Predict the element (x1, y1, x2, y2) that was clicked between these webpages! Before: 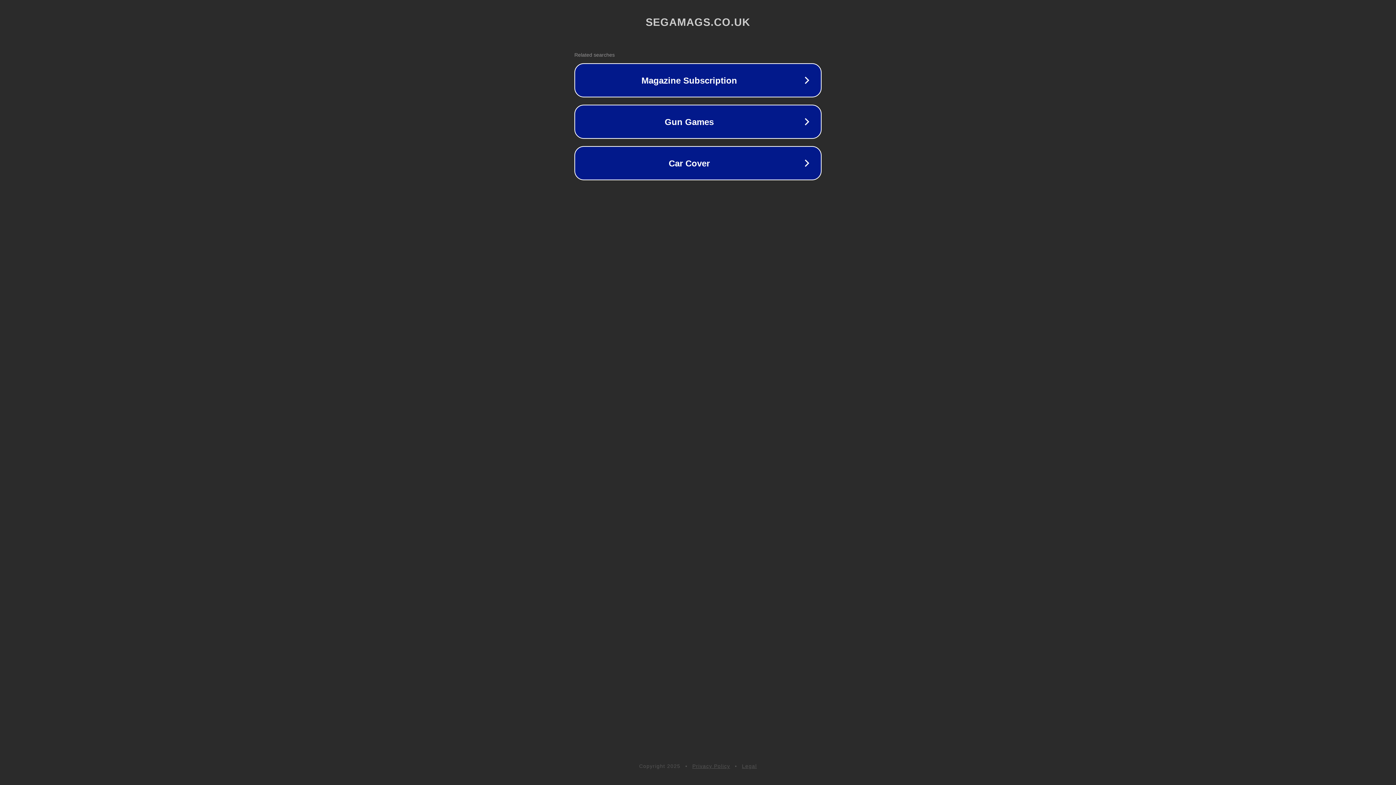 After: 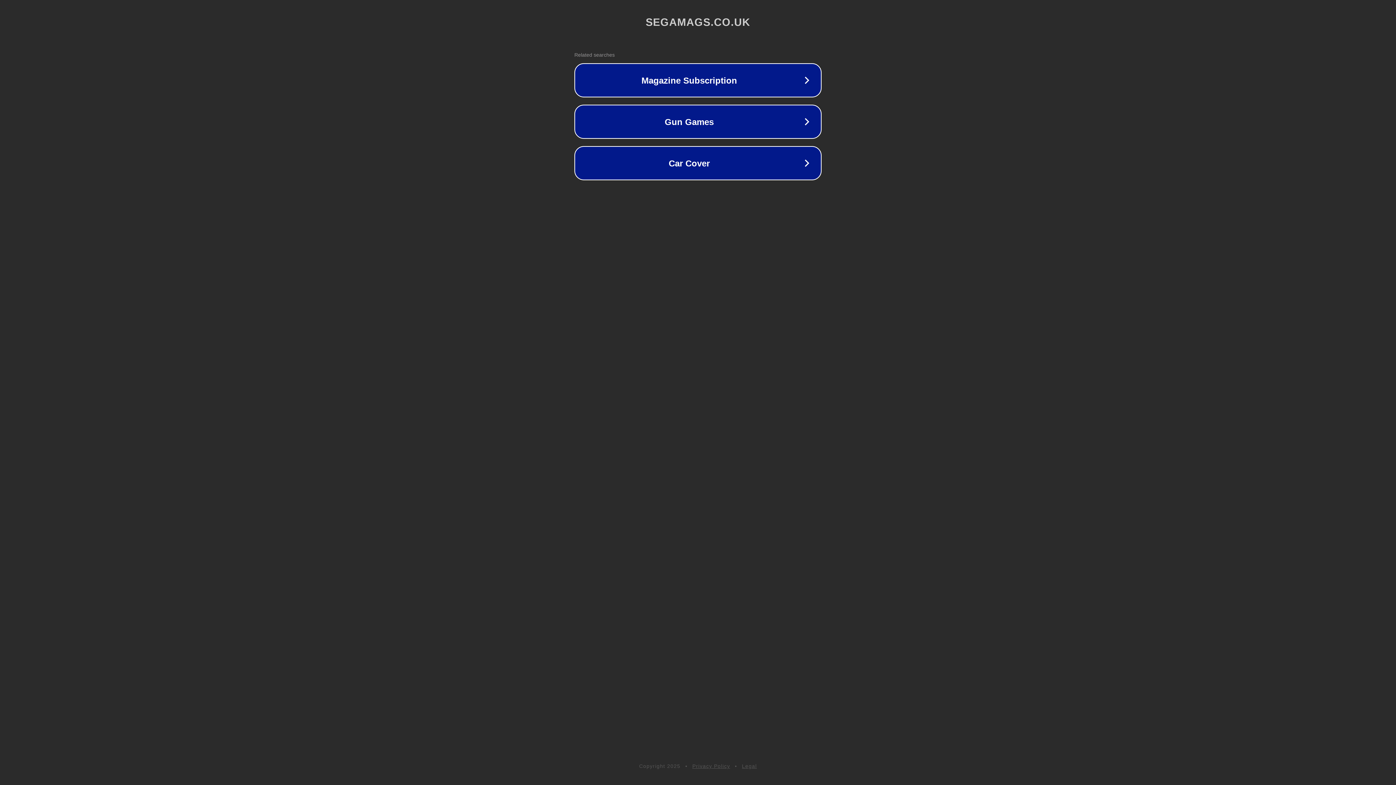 Action: label: Legal bbox: (742, 763, 757, 769)